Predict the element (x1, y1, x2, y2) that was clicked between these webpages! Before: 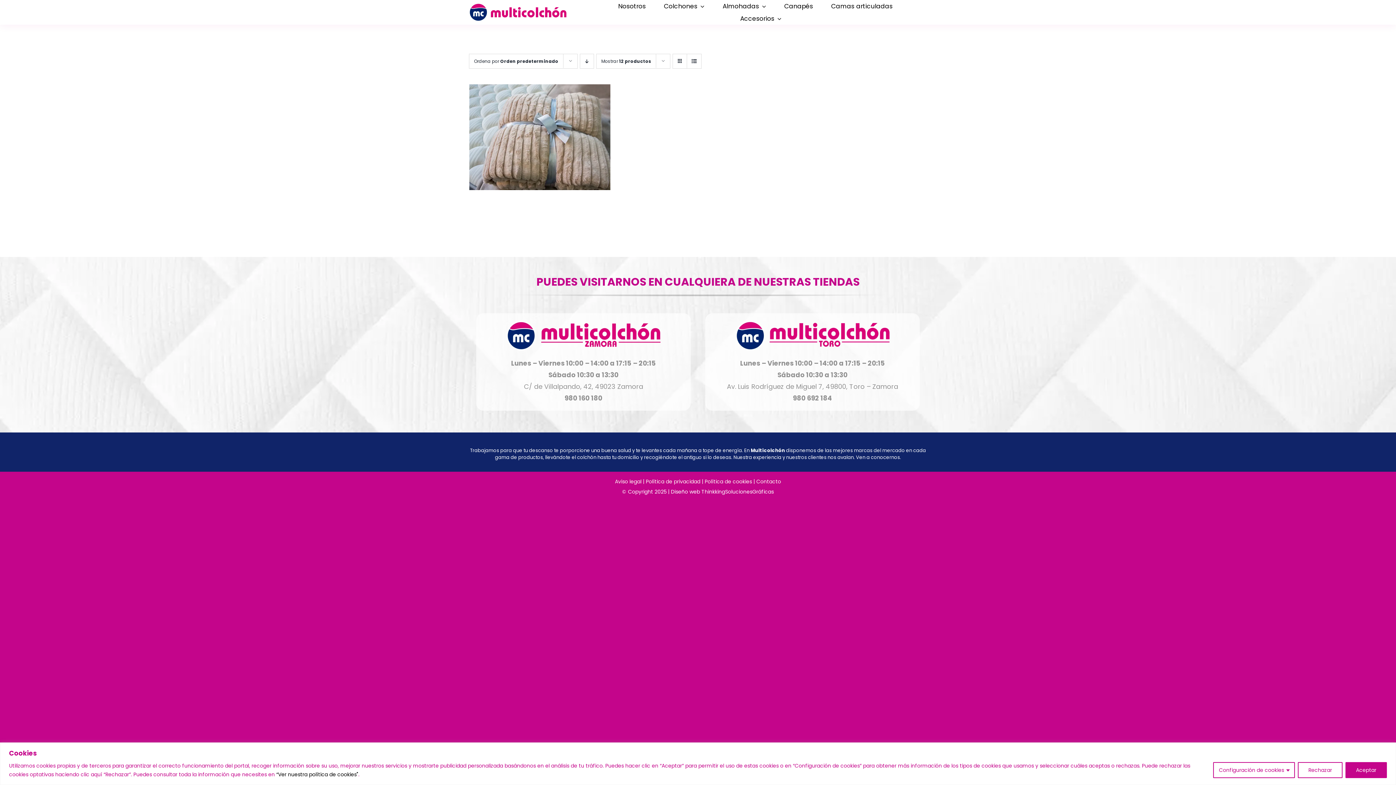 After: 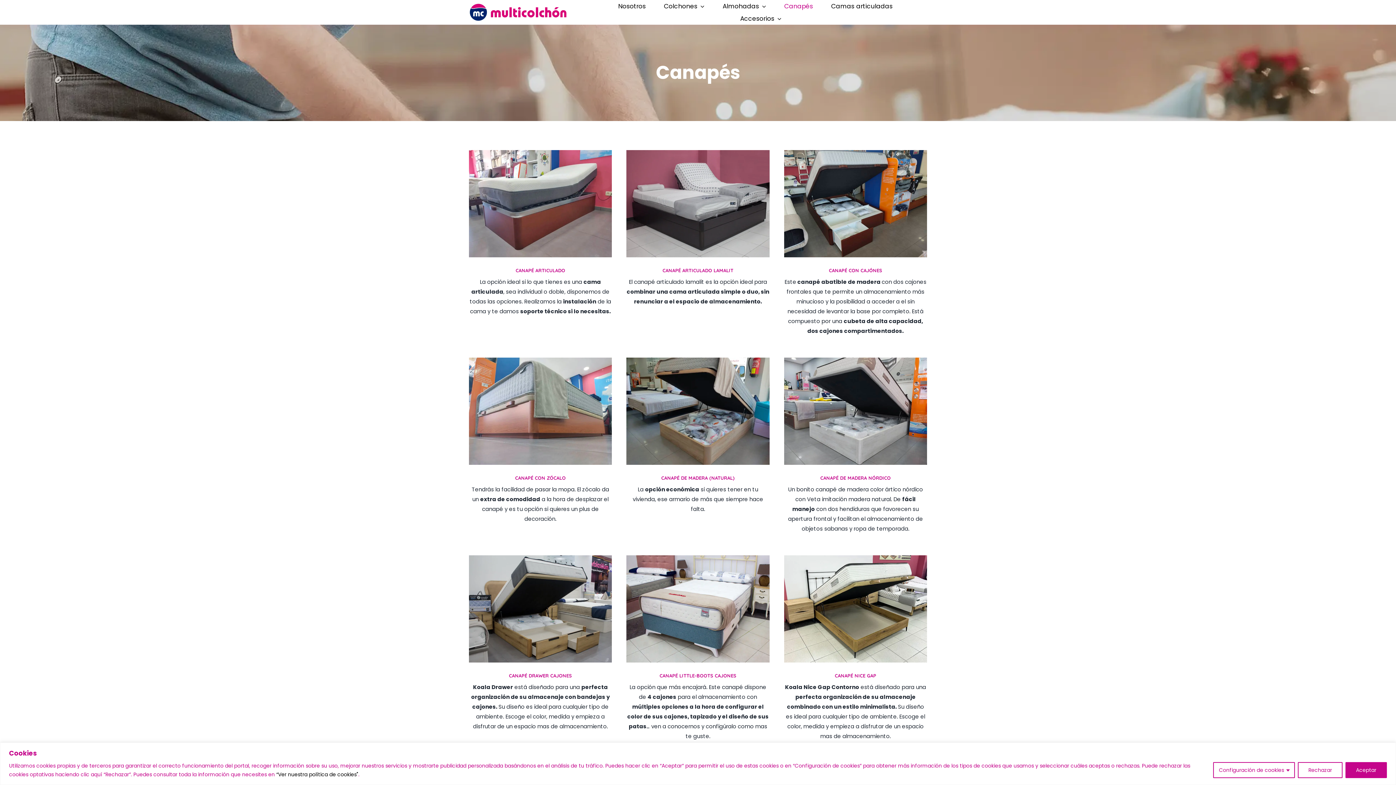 Action: bbox: (780, 0, 816, 12) label: Canapés